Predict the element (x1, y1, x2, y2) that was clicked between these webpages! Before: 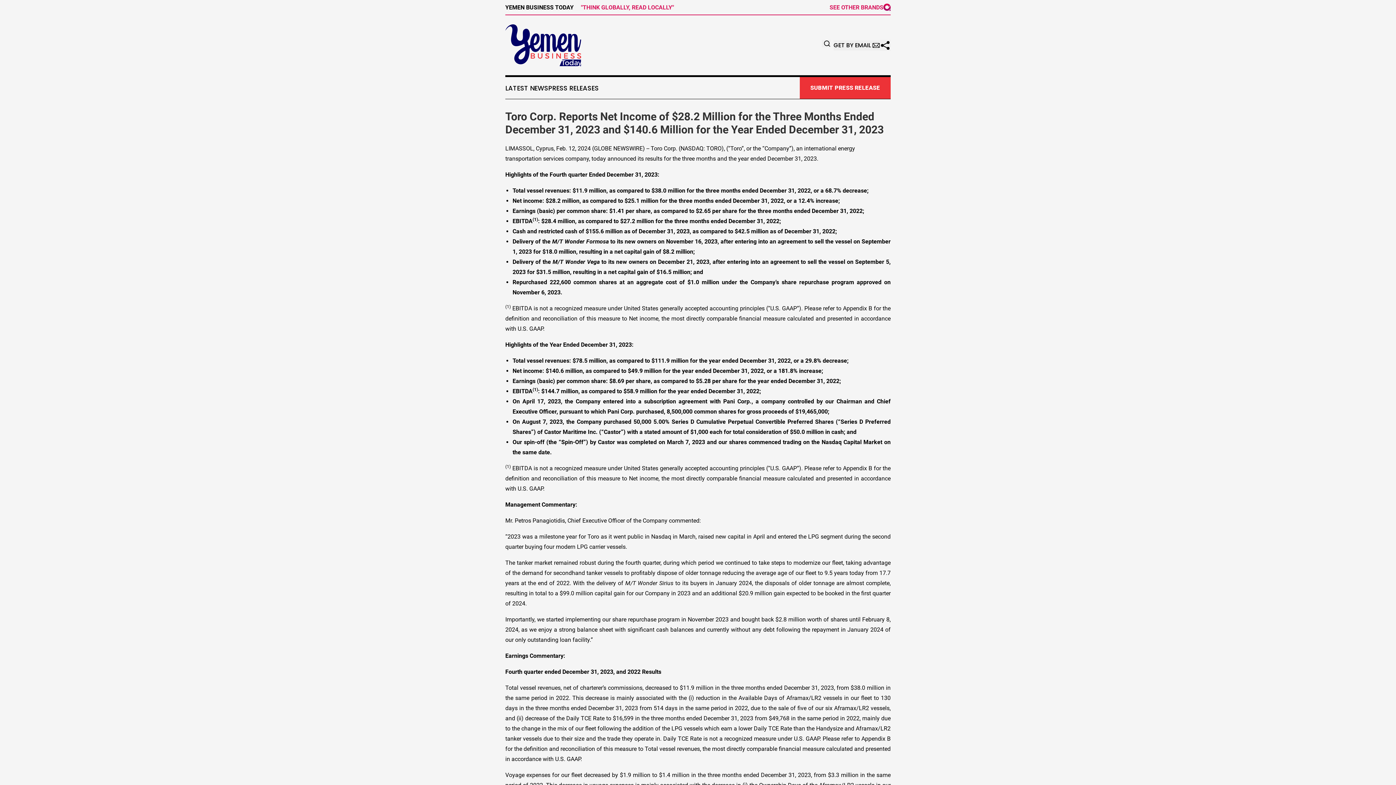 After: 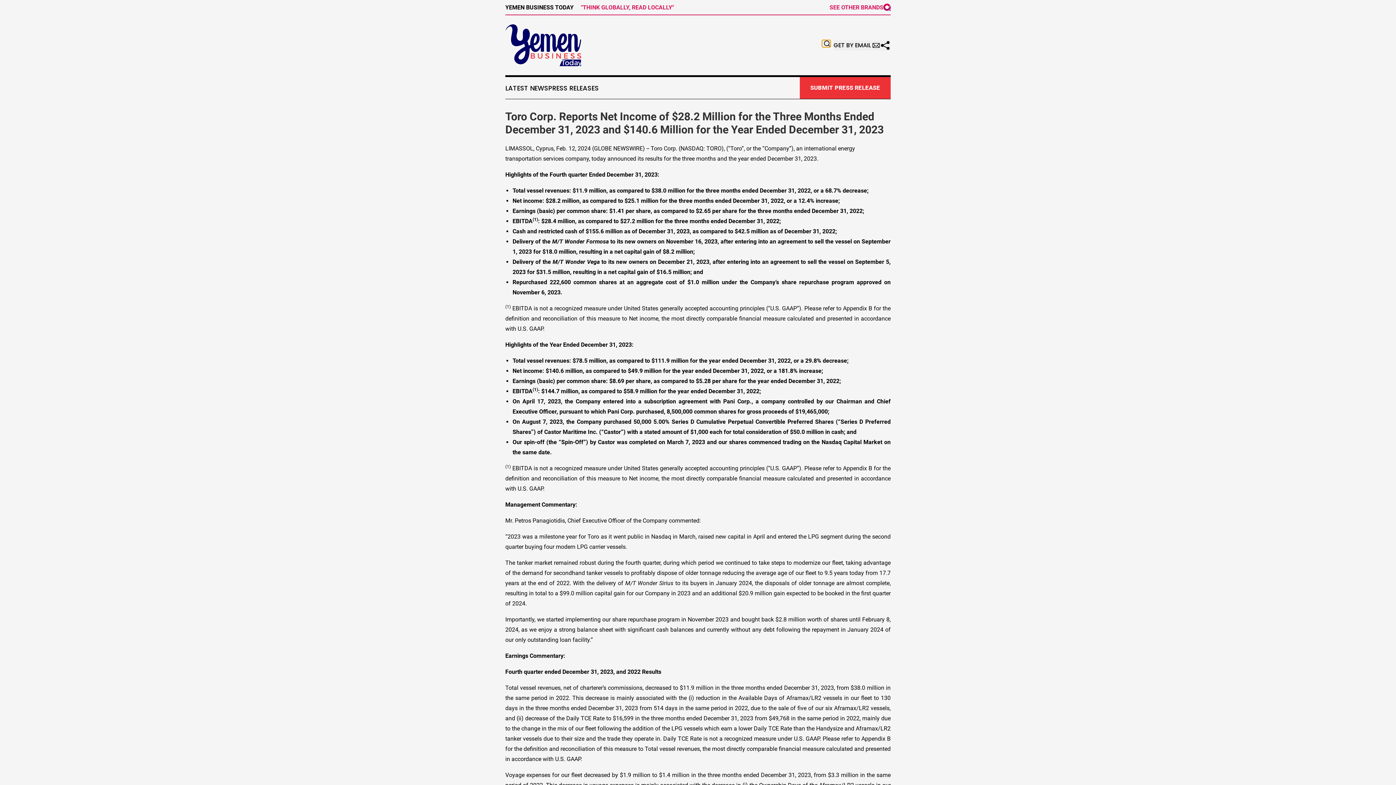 Action: bbox: (822, 39, 830, 47)